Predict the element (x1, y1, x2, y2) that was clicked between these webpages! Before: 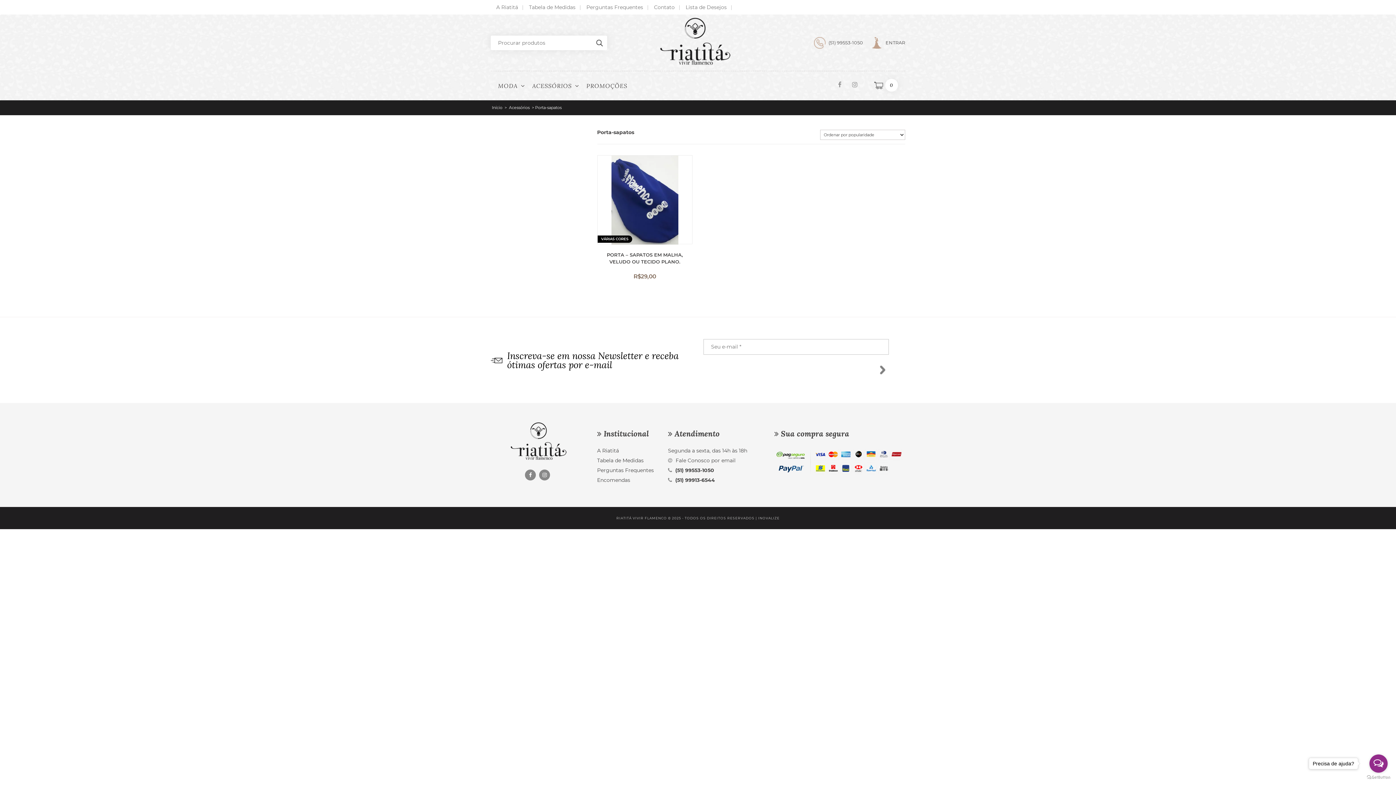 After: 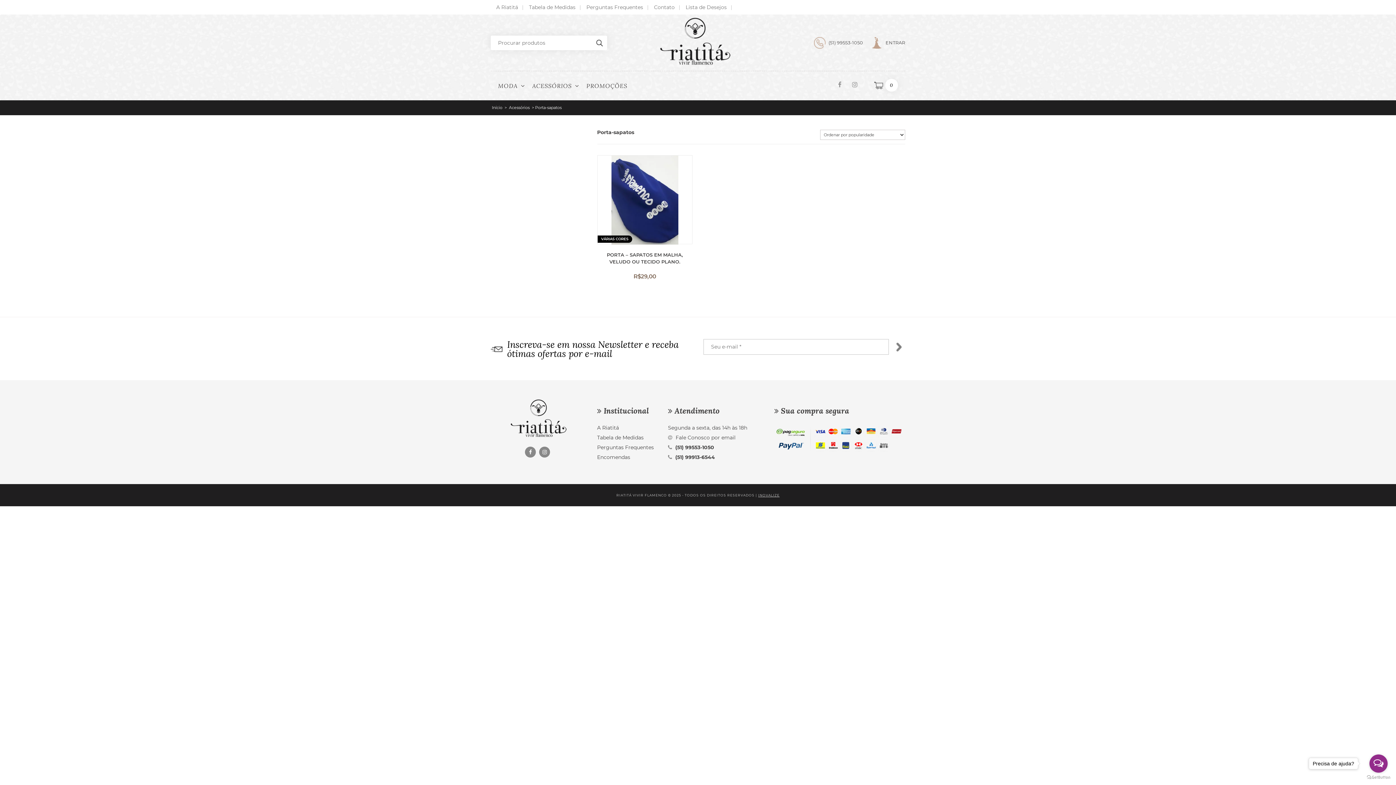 Action: bbox: (758, 516, 779, 520) label: INOVALIZE